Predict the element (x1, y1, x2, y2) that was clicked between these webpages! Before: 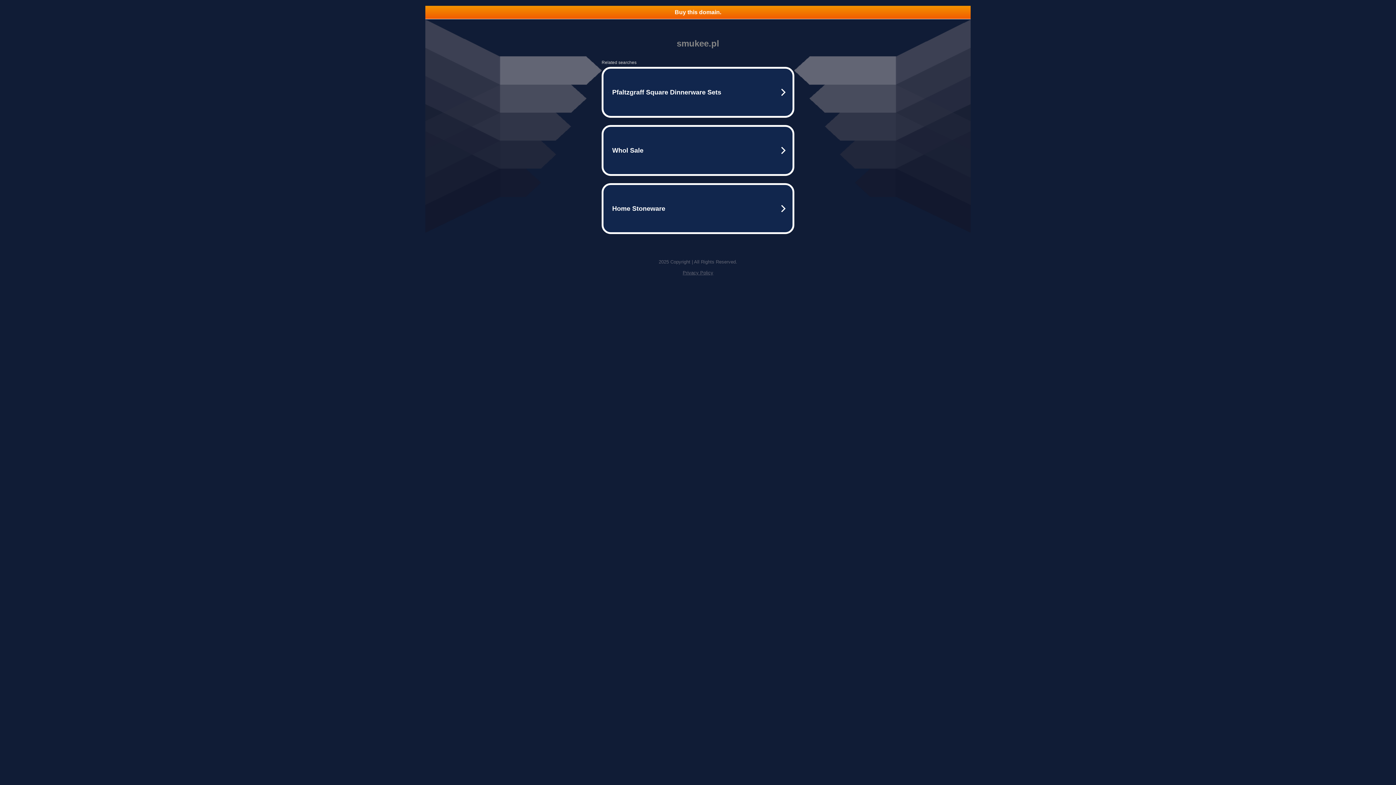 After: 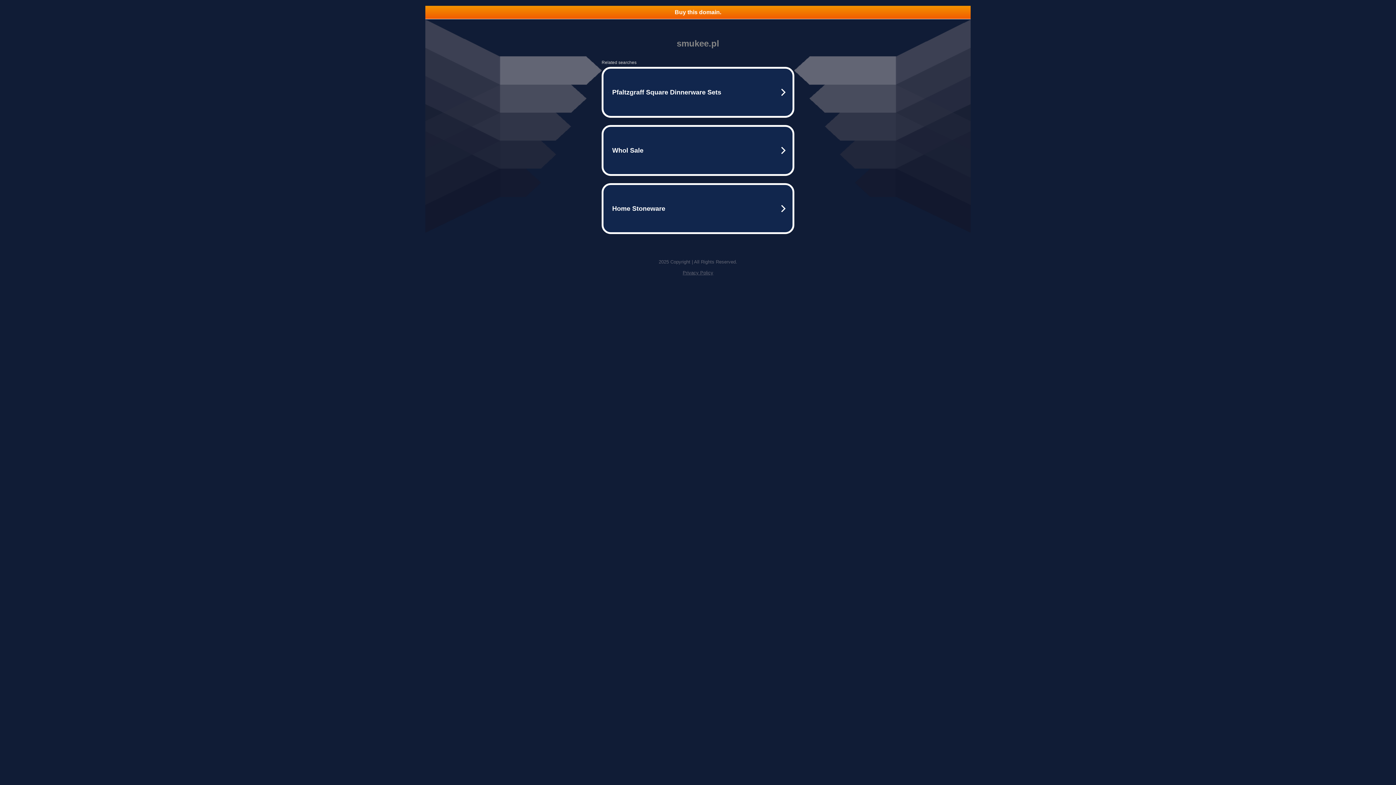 Action: bbox: (682, 270, 713, 275) label: Privacy Policy